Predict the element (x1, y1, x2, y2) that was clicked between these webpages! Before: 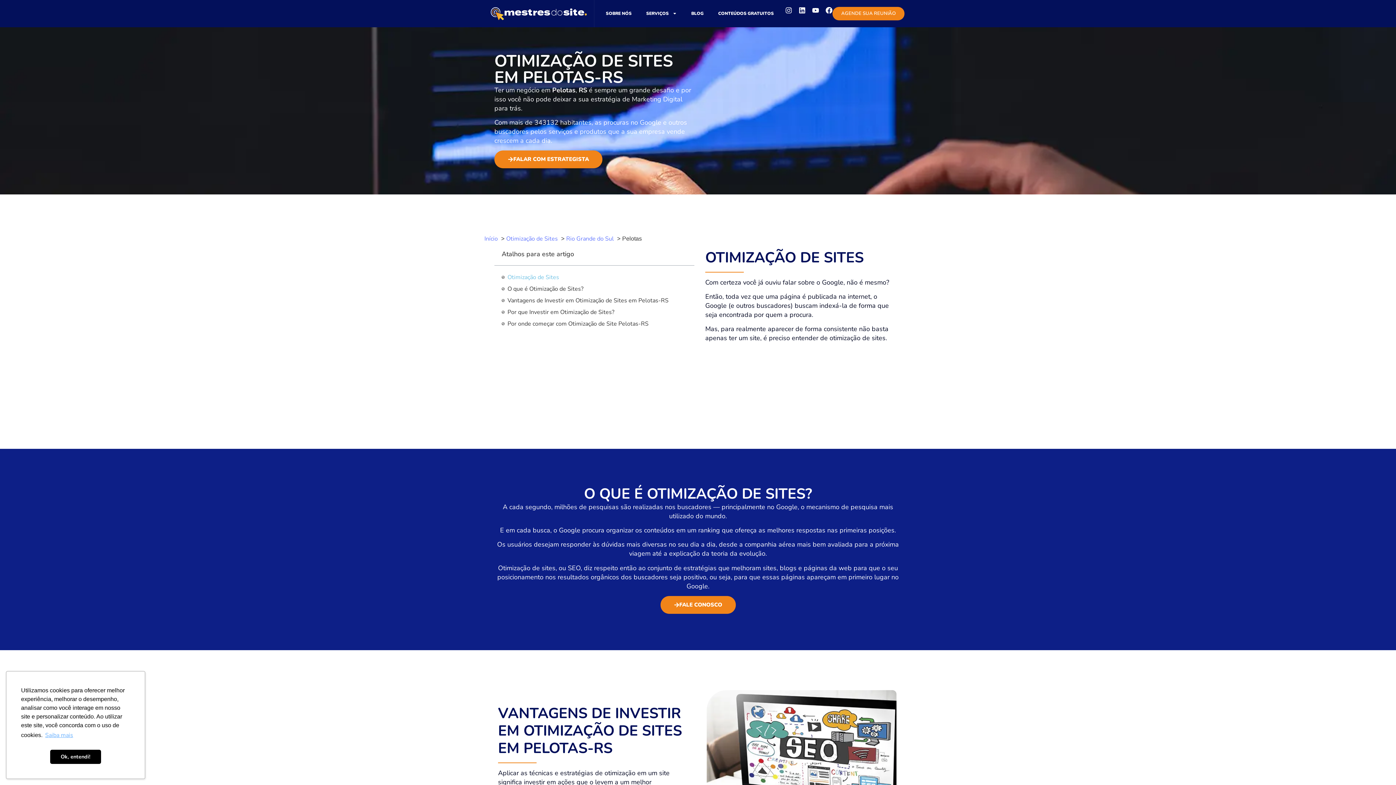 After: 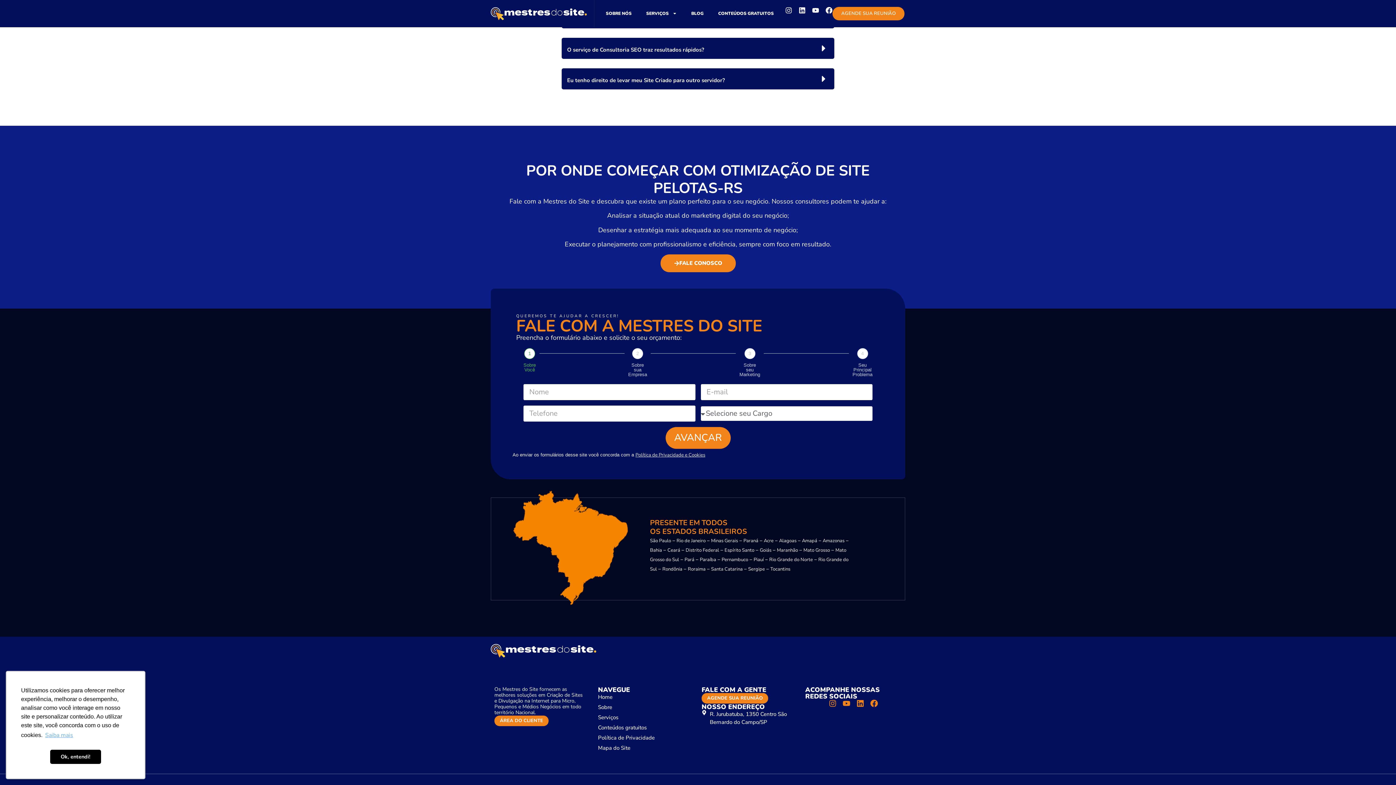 Action: bbox: (507, 319, 648, 328) label: Por onde começar com Otimização de Site Pelotas-RS